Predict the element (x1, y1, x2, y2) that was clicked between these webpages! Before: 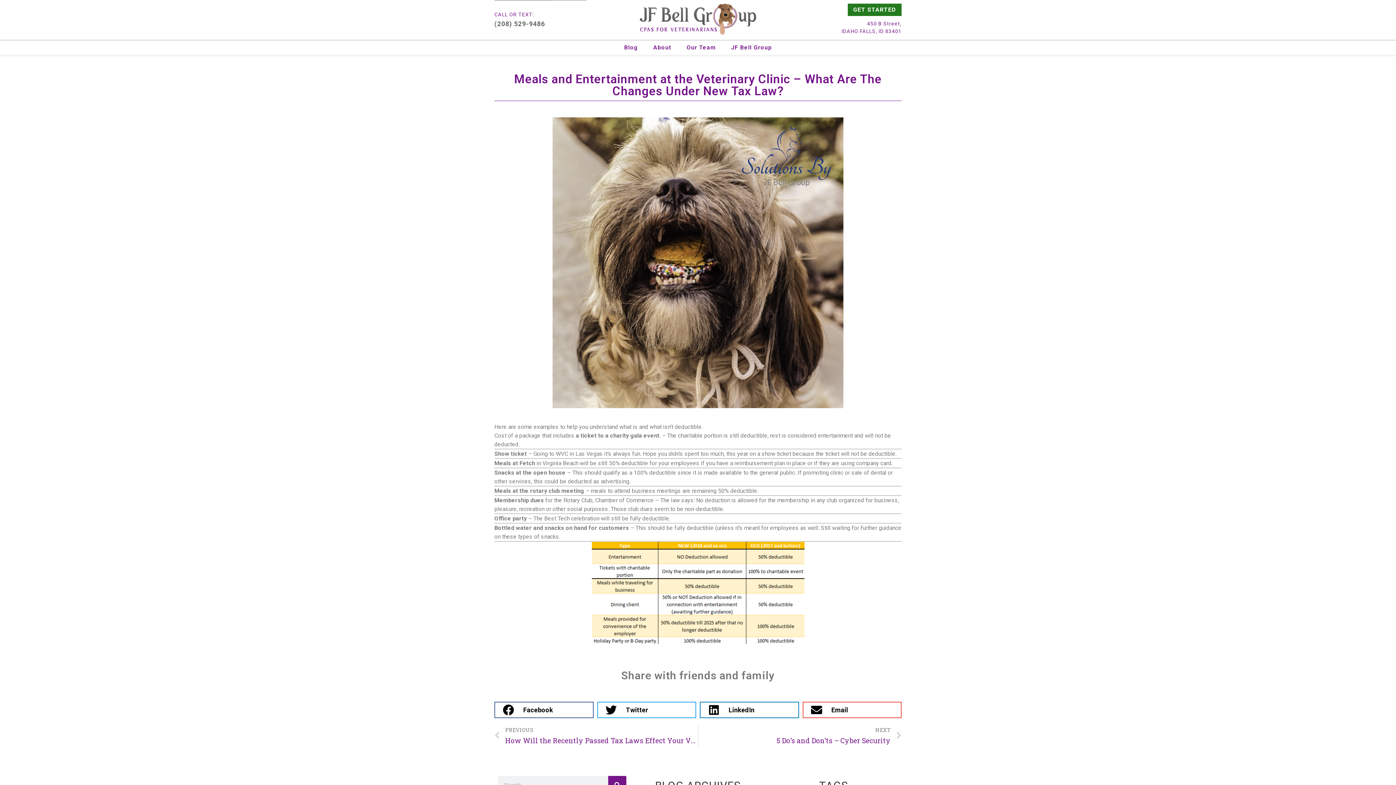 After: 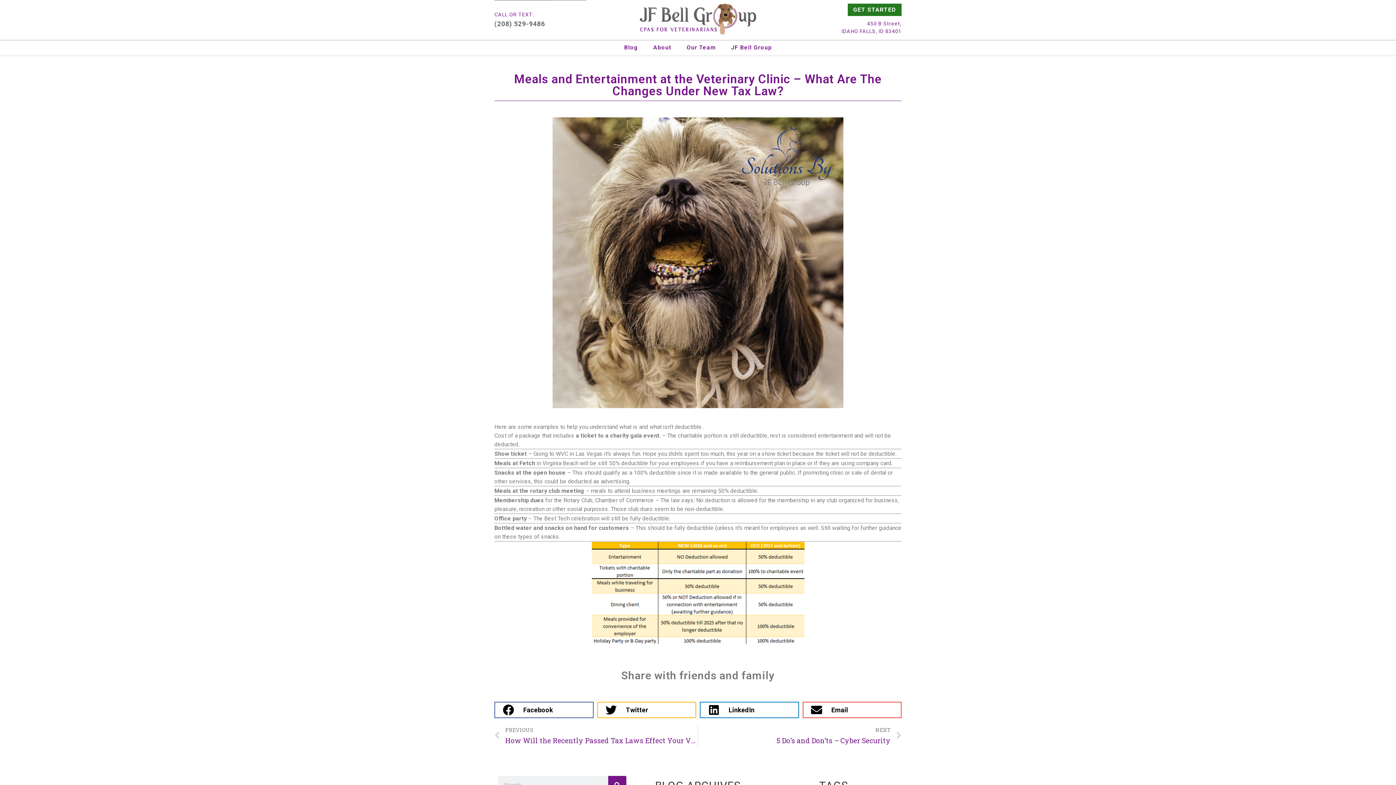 Action: bbox: (597, 702, 696, 718) label: Share on twitter